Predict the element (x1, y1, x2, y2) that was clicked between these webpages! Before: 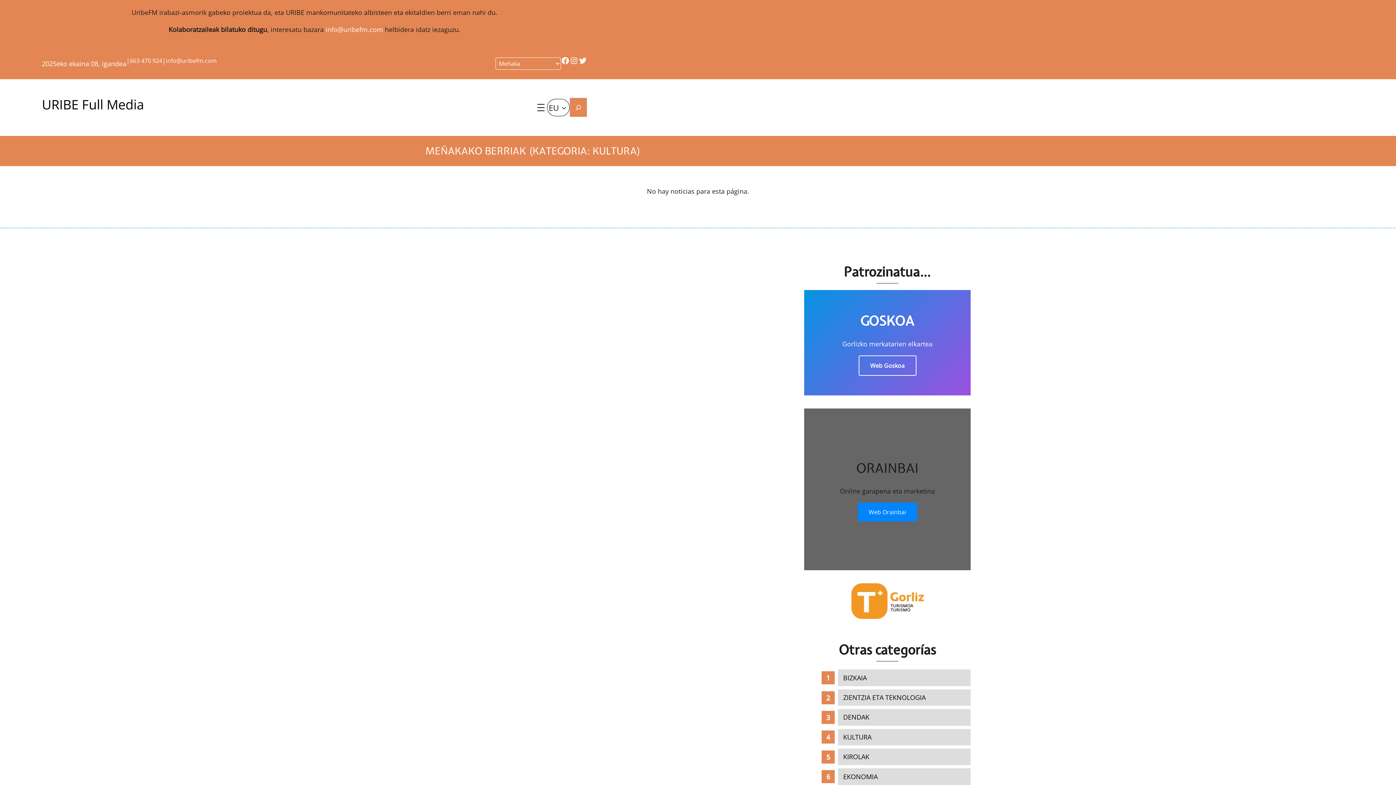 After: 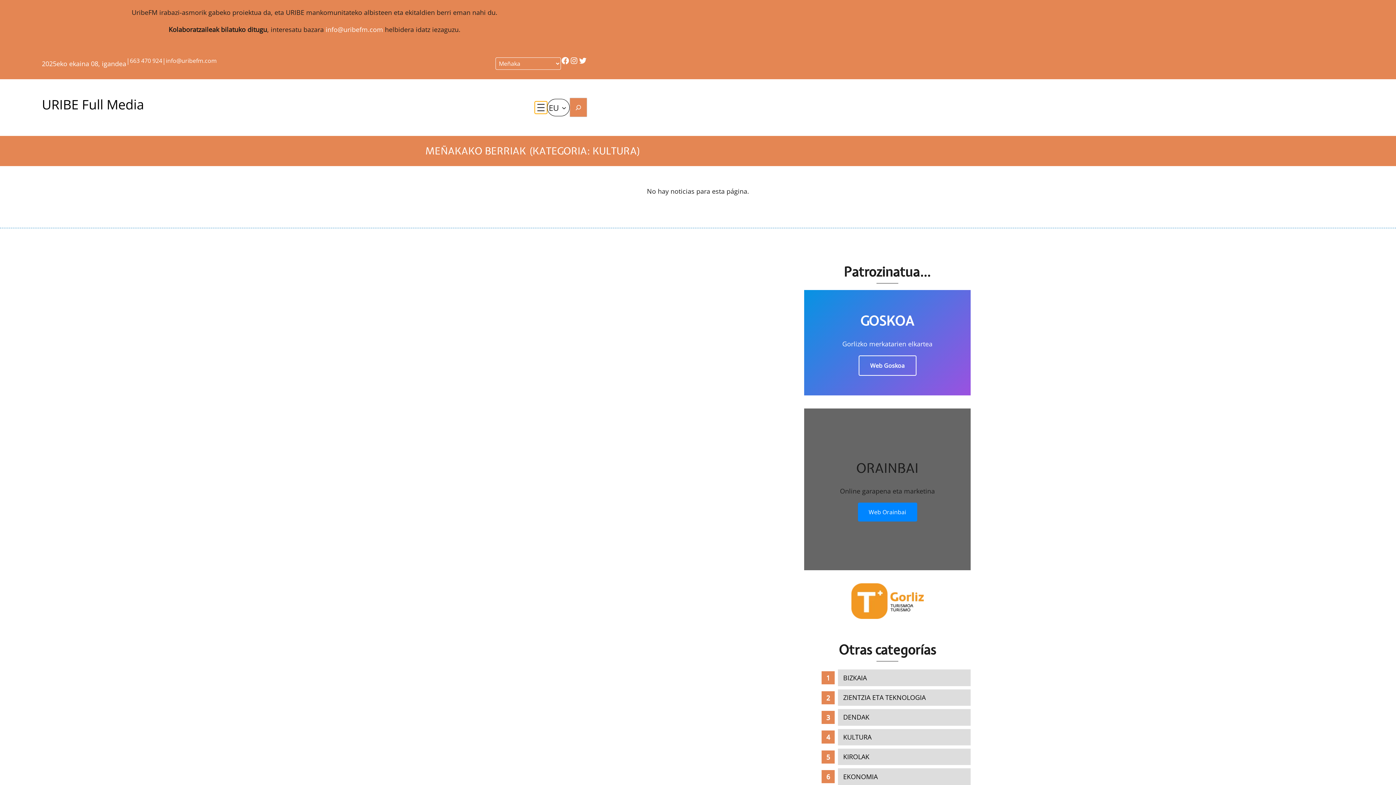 Action: label: Open menu bbox: (534, 101, 547, 113)